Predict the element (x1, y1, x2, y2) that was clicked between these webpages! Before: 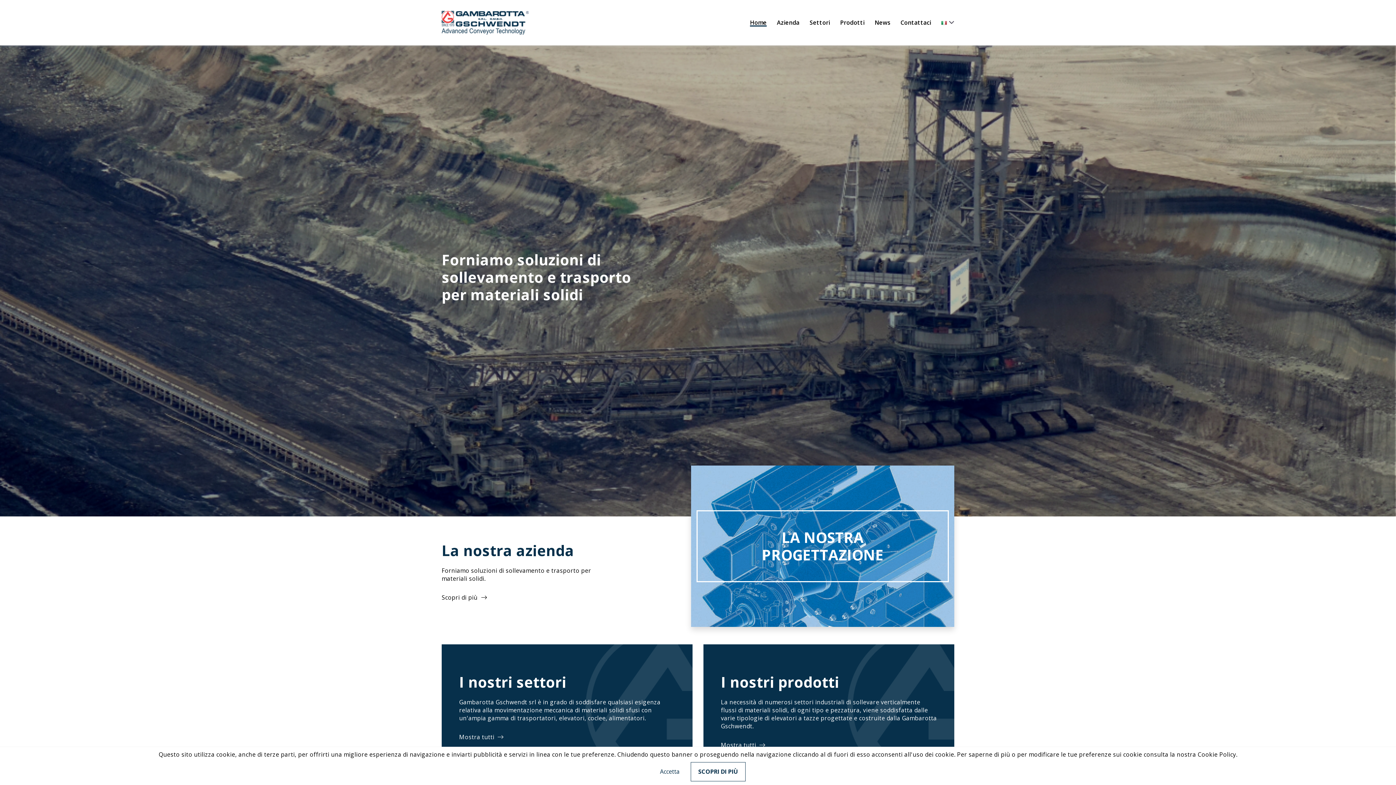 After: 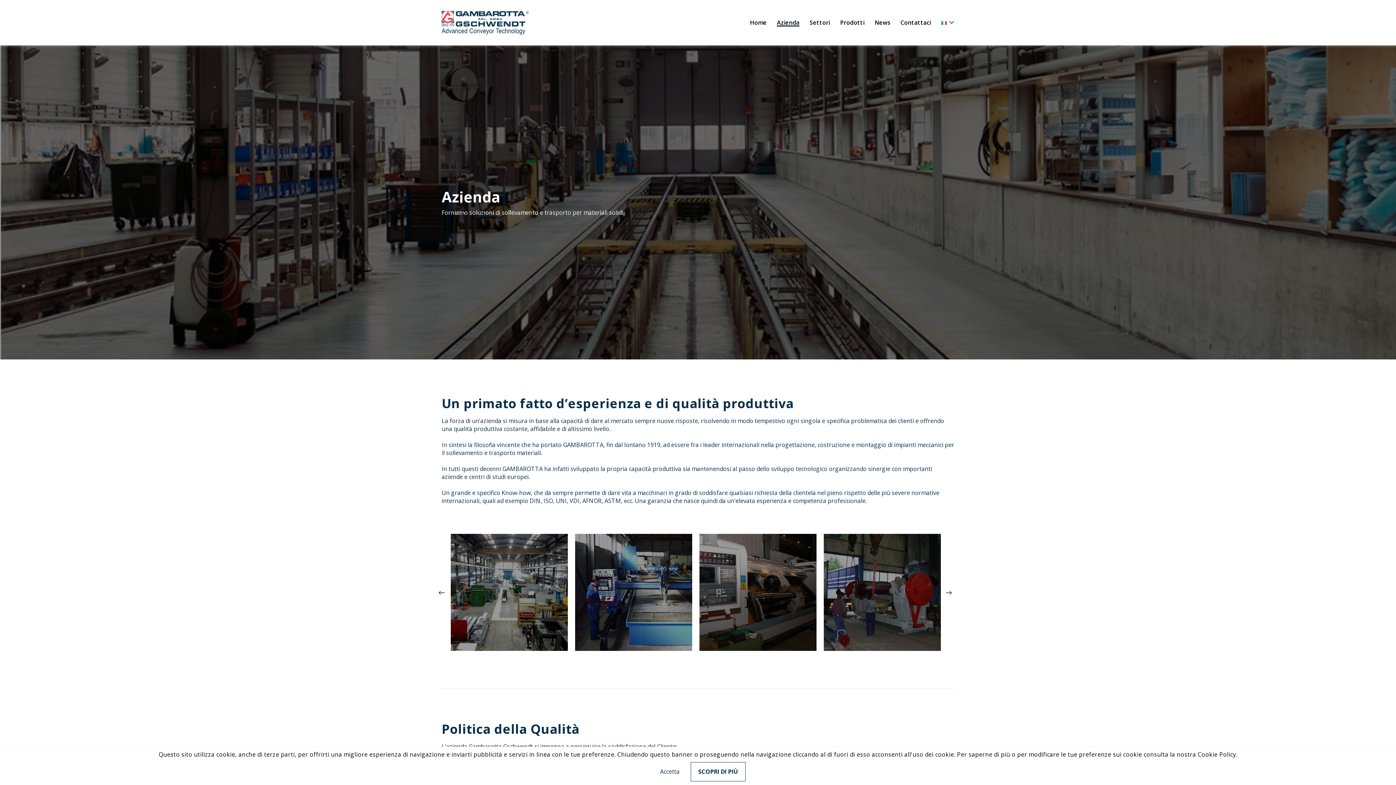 Action: label: Scopri di più bbox: (441, 593, 486, 601)